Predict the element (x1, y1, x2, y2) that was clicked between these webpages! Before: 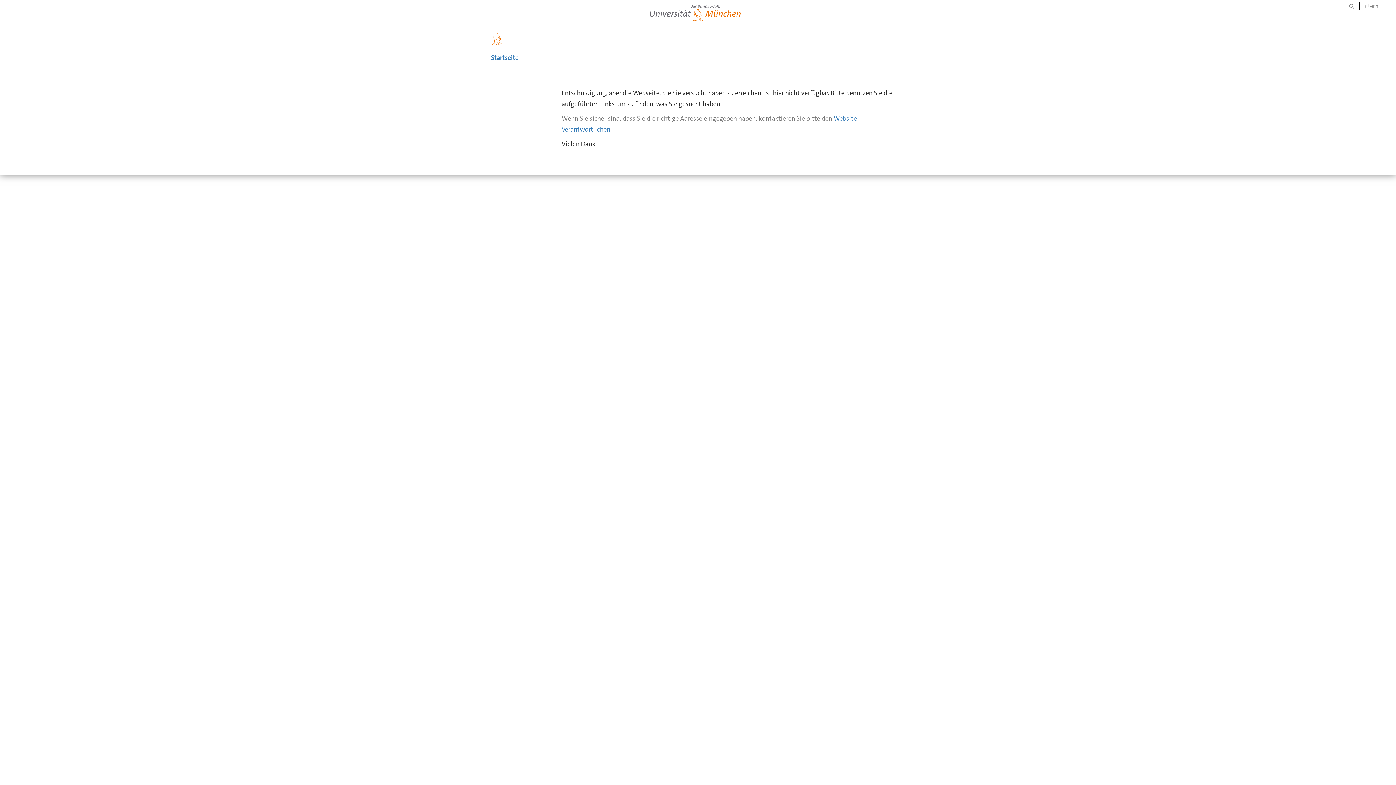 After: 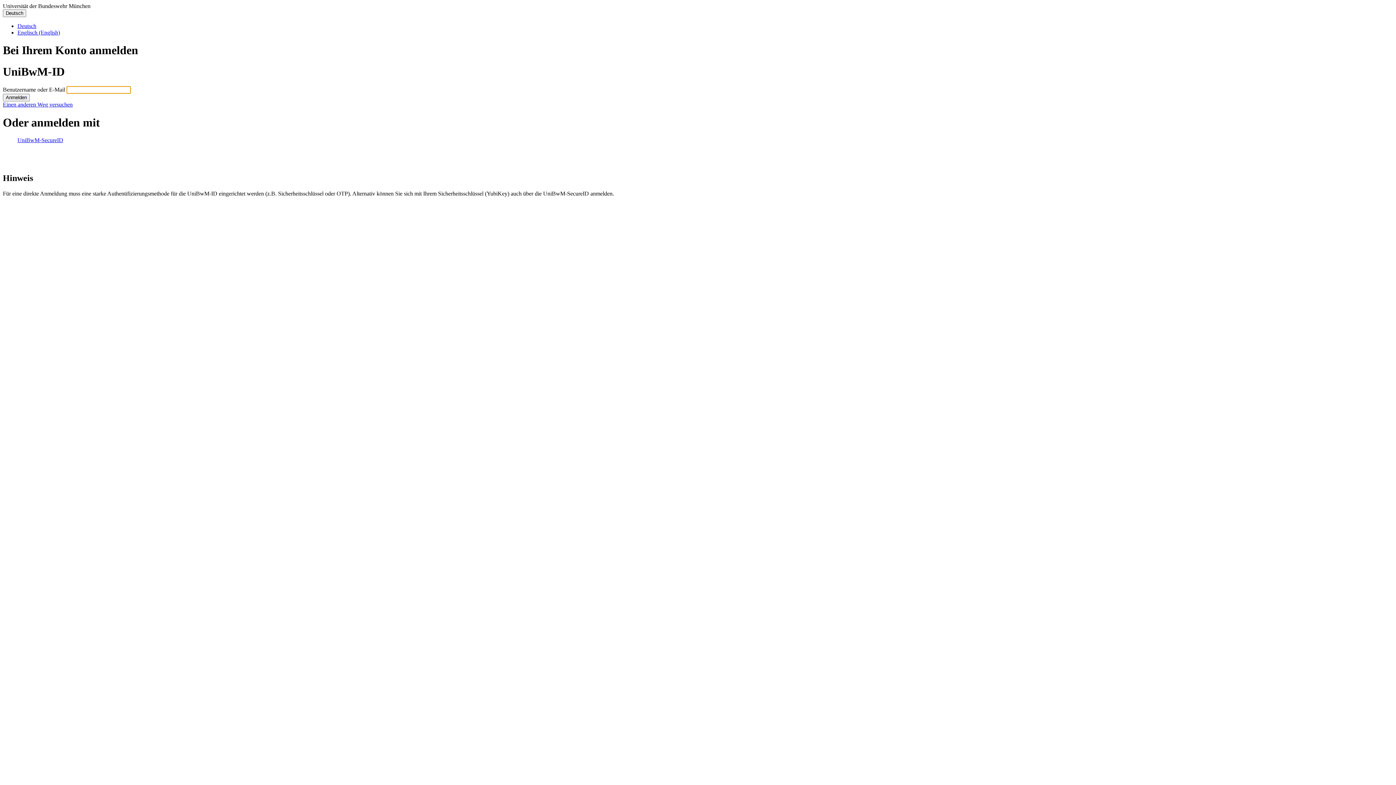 Action: label: Intern bbox: (1359, 2, 1382, 9)